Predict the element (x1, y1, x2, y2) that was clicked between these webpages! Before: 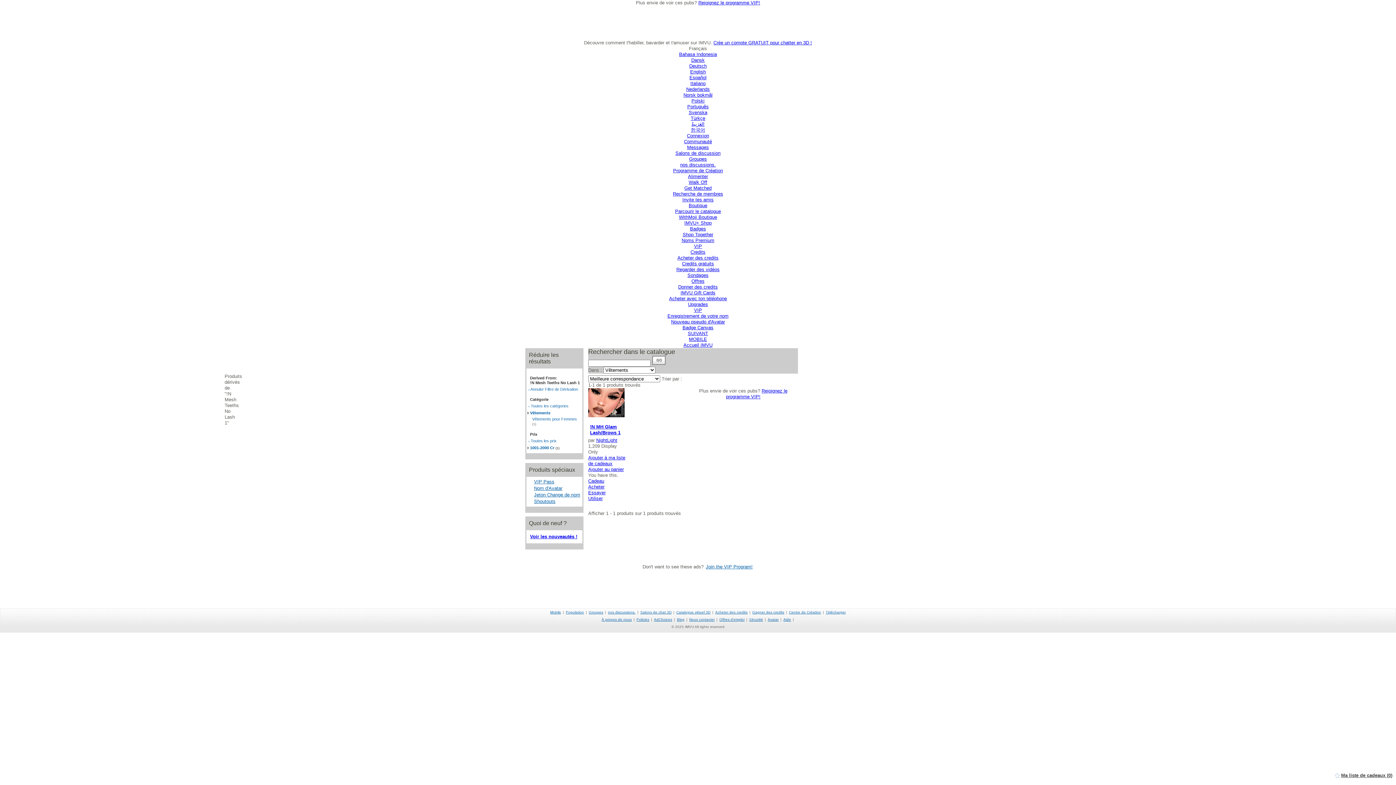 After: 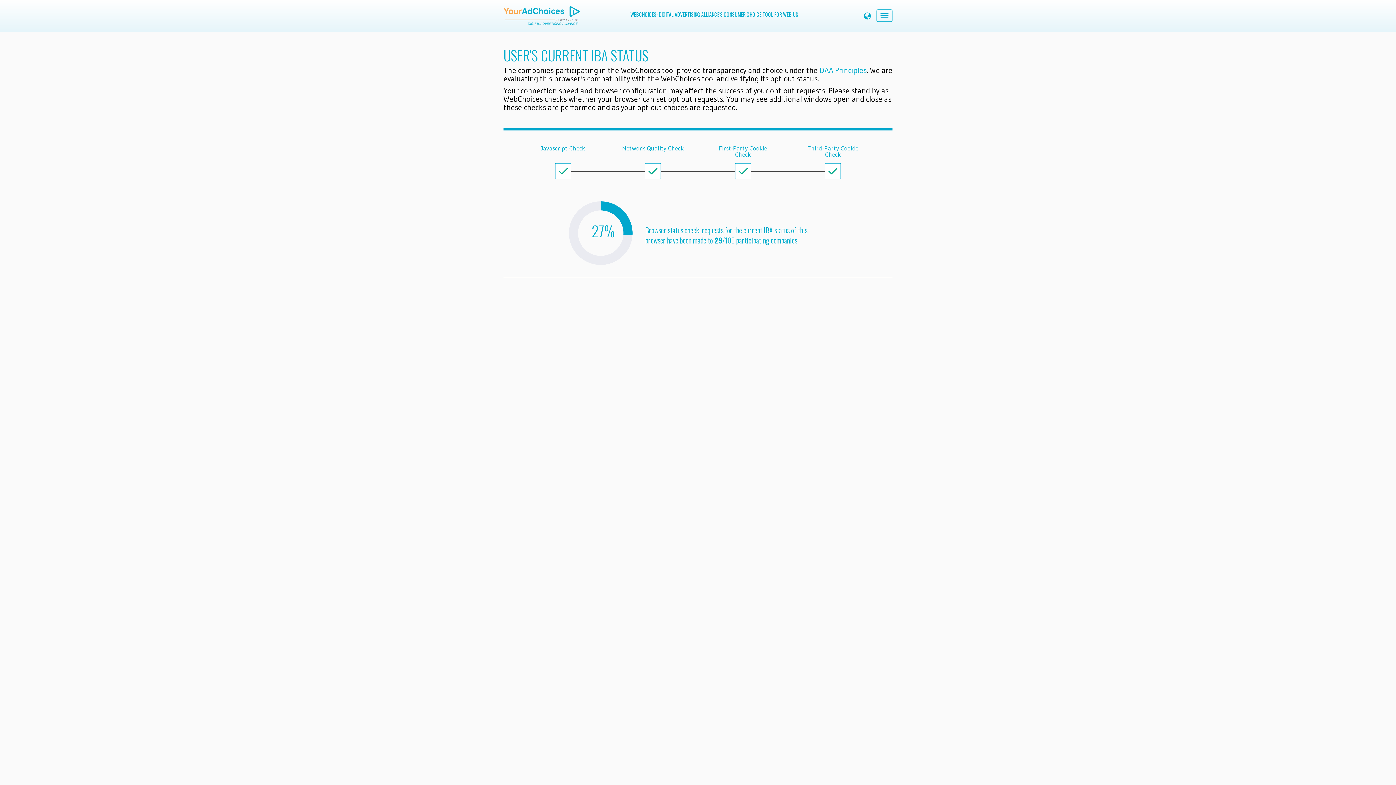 Action: bbox: (654, 617, 672, 621) label: AdChoices